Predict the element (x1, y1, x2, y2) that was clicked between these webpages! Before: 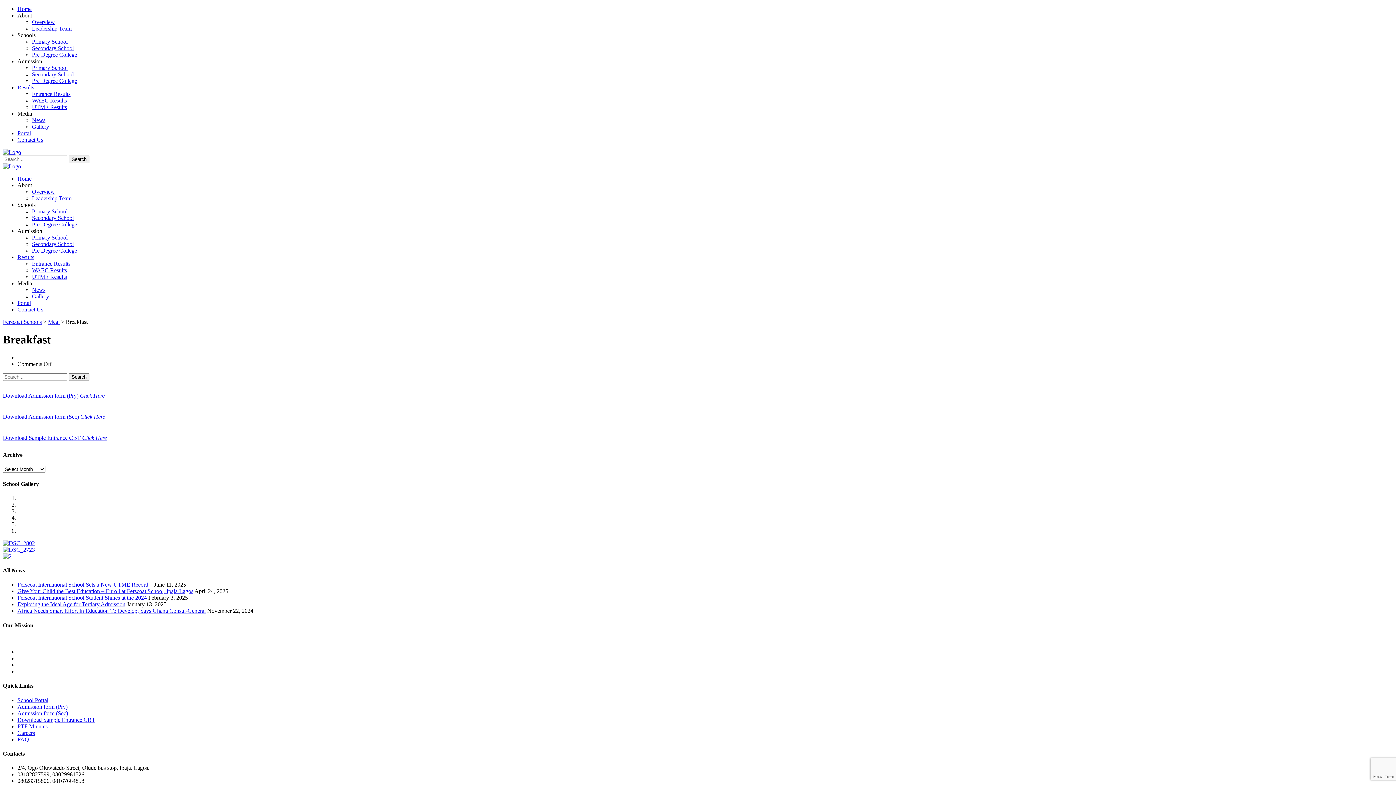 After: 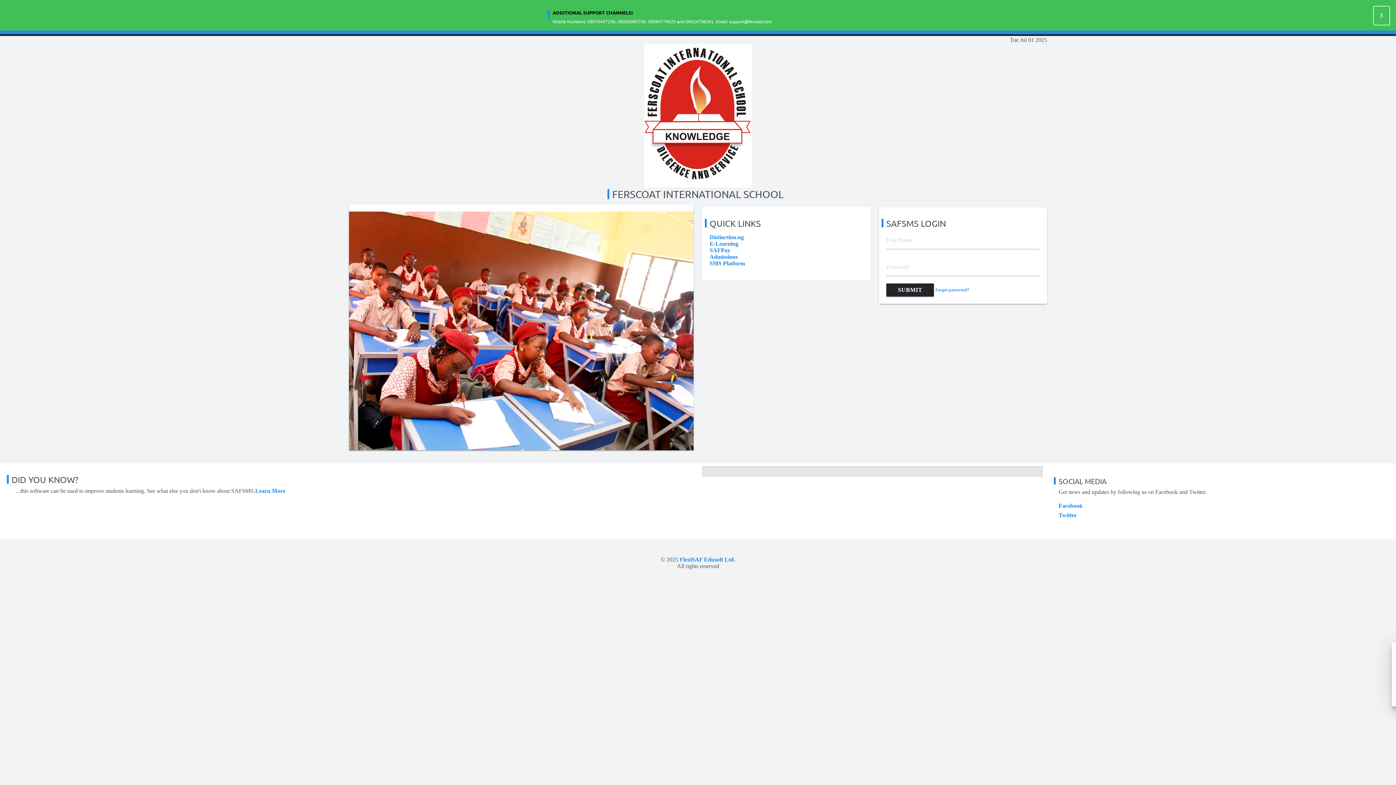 Action: bbox: (17, 130, 30, 136) label: Portal